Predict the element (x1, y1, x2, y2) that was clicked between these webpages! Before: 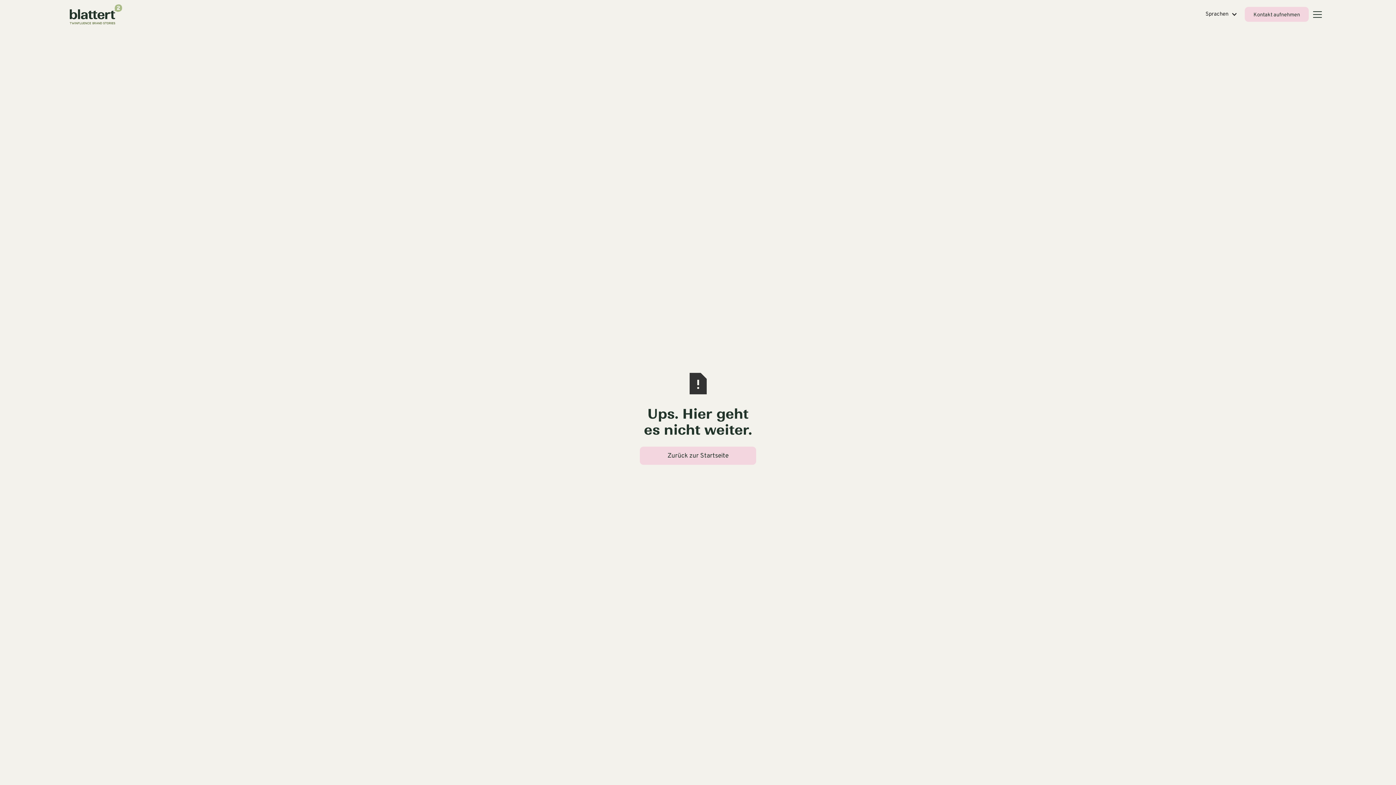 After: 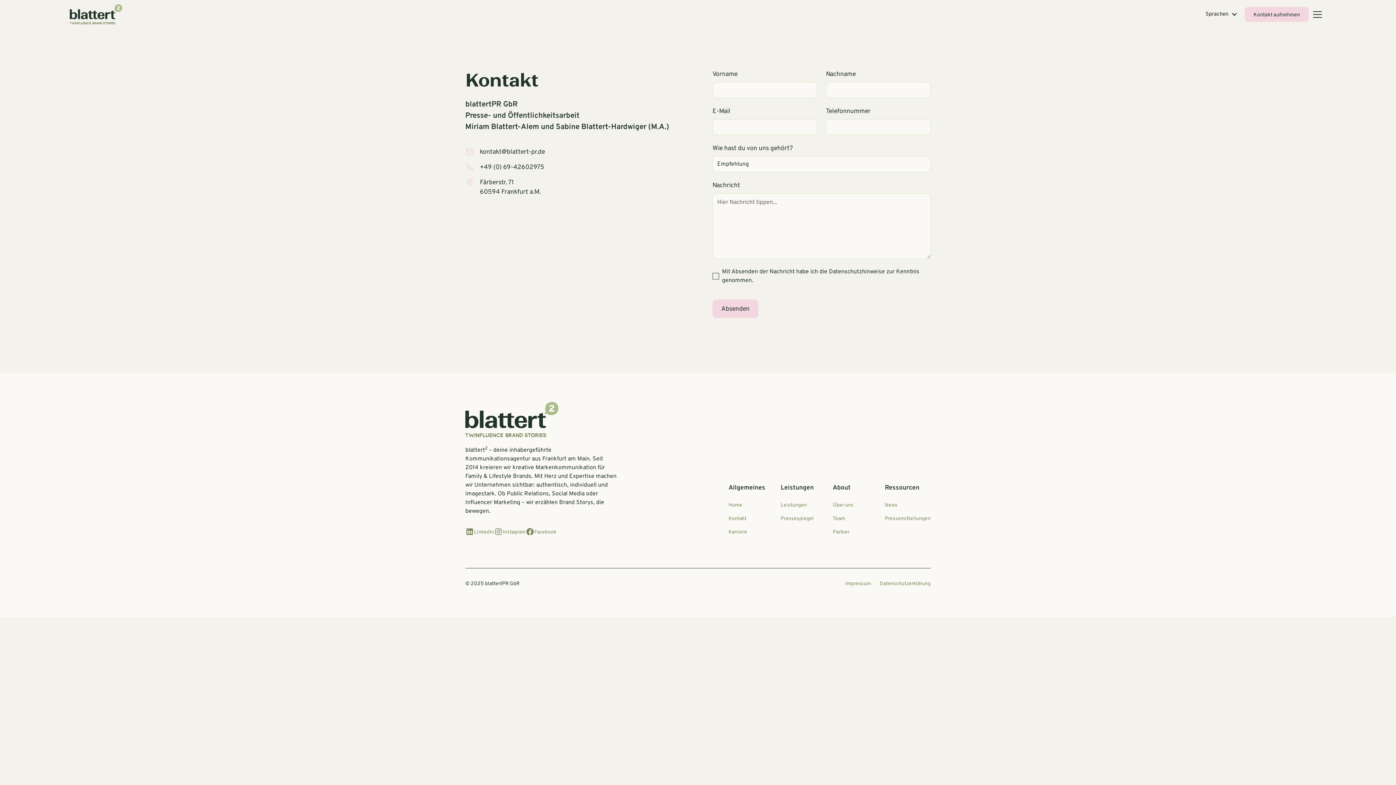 Action: bbox: (1245, 7, 1309, 21) label: Kontakt aufnehmen